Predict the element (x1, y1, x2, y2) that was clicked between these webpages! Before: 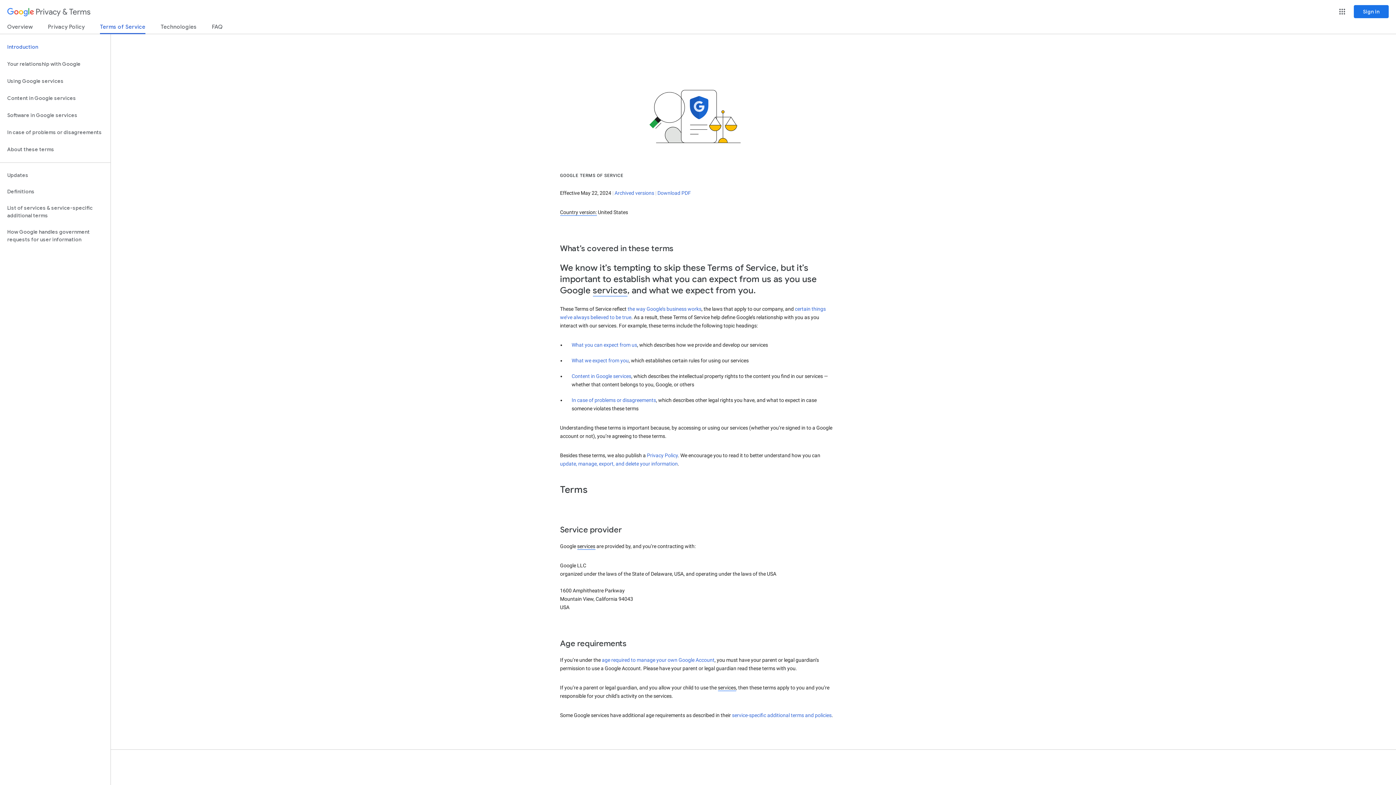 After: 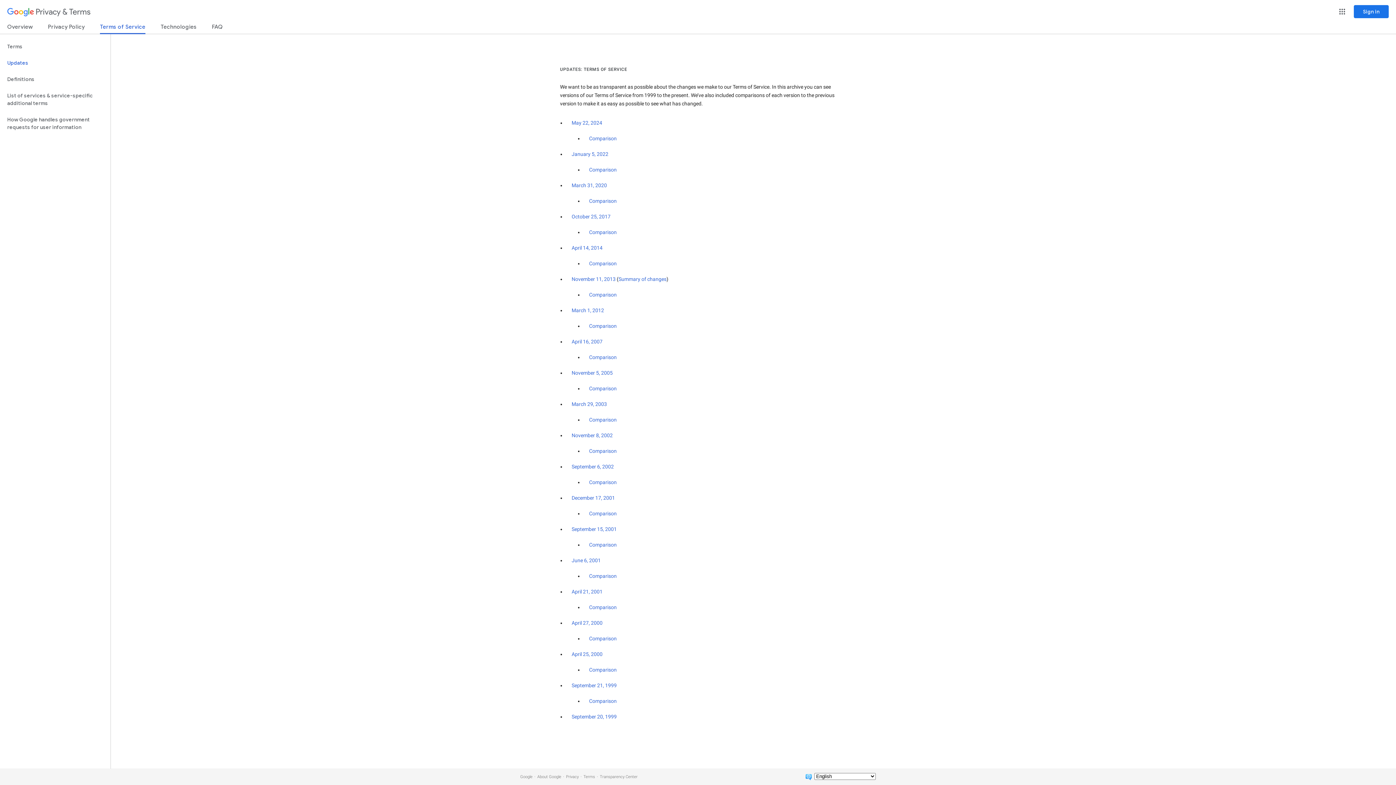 Action: label: Archived versions bbox: (614, 190, 654, 196)